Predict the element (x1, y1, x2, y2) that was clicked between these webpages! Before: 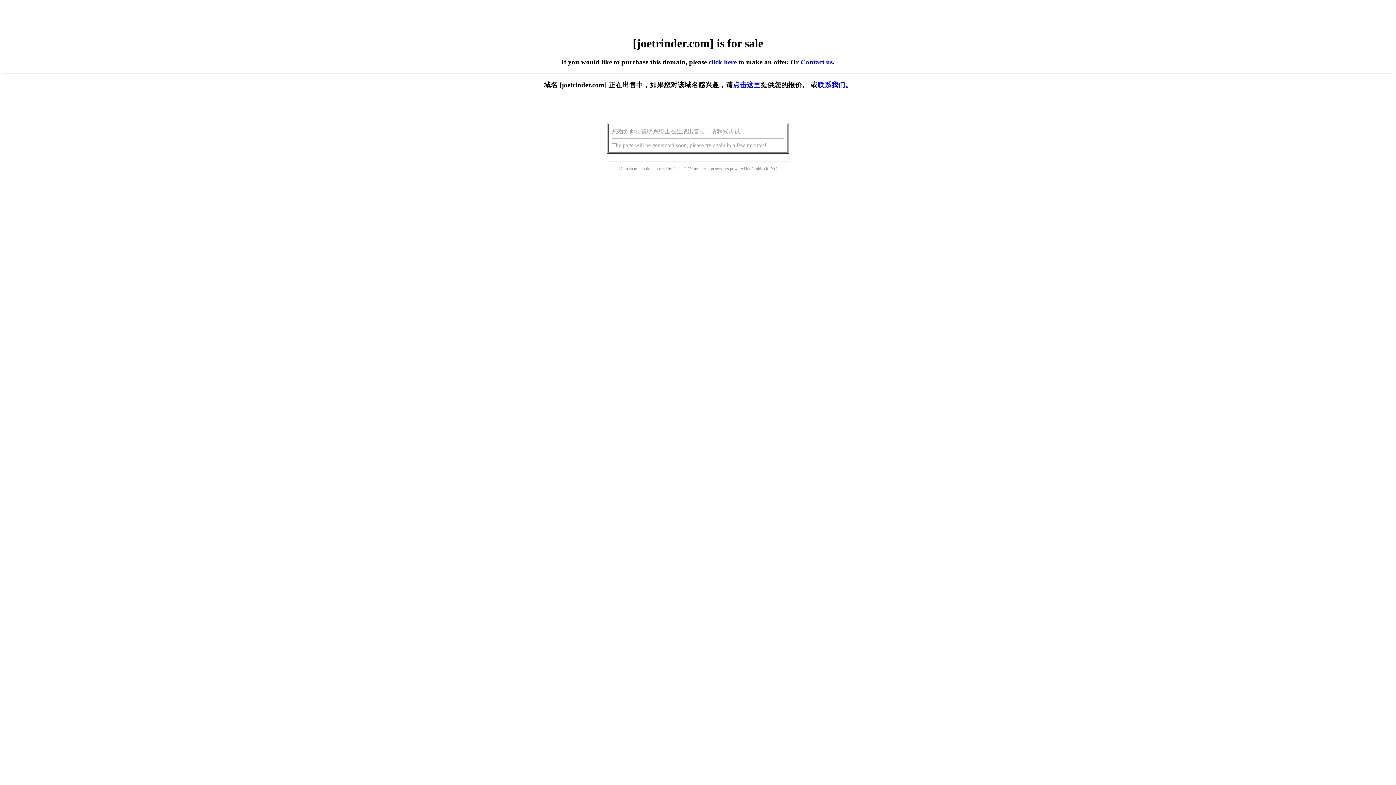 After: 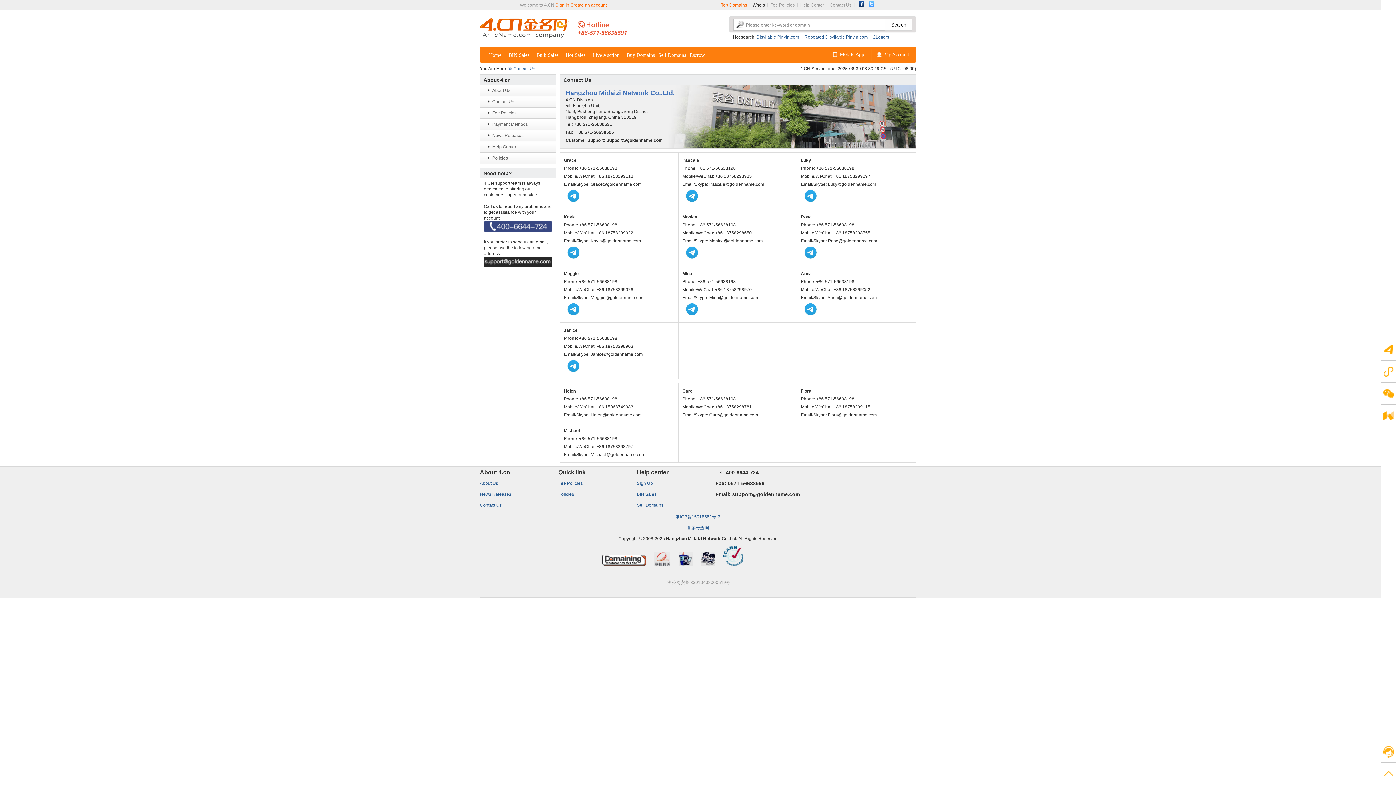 Action: bbox: (800, 58, 832, 65) label: Contact us